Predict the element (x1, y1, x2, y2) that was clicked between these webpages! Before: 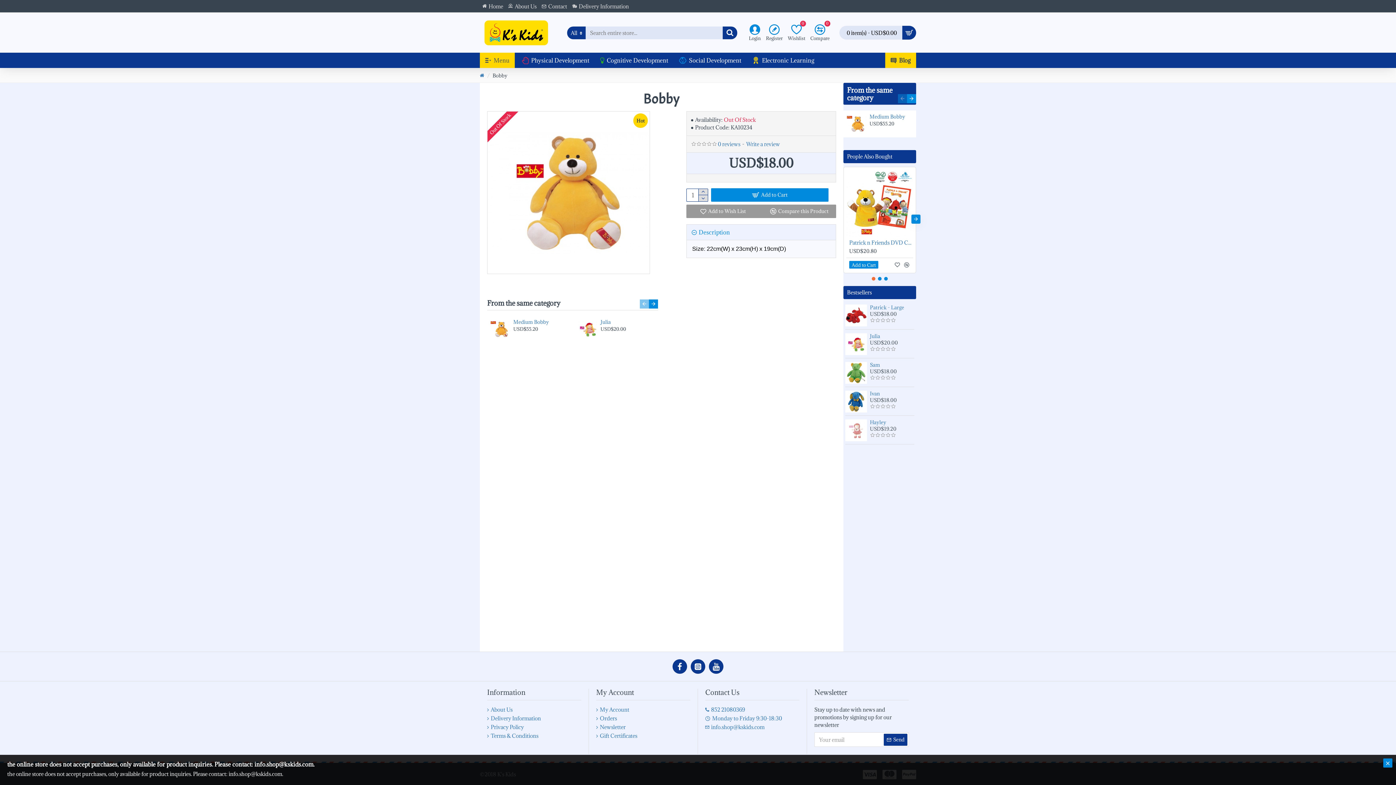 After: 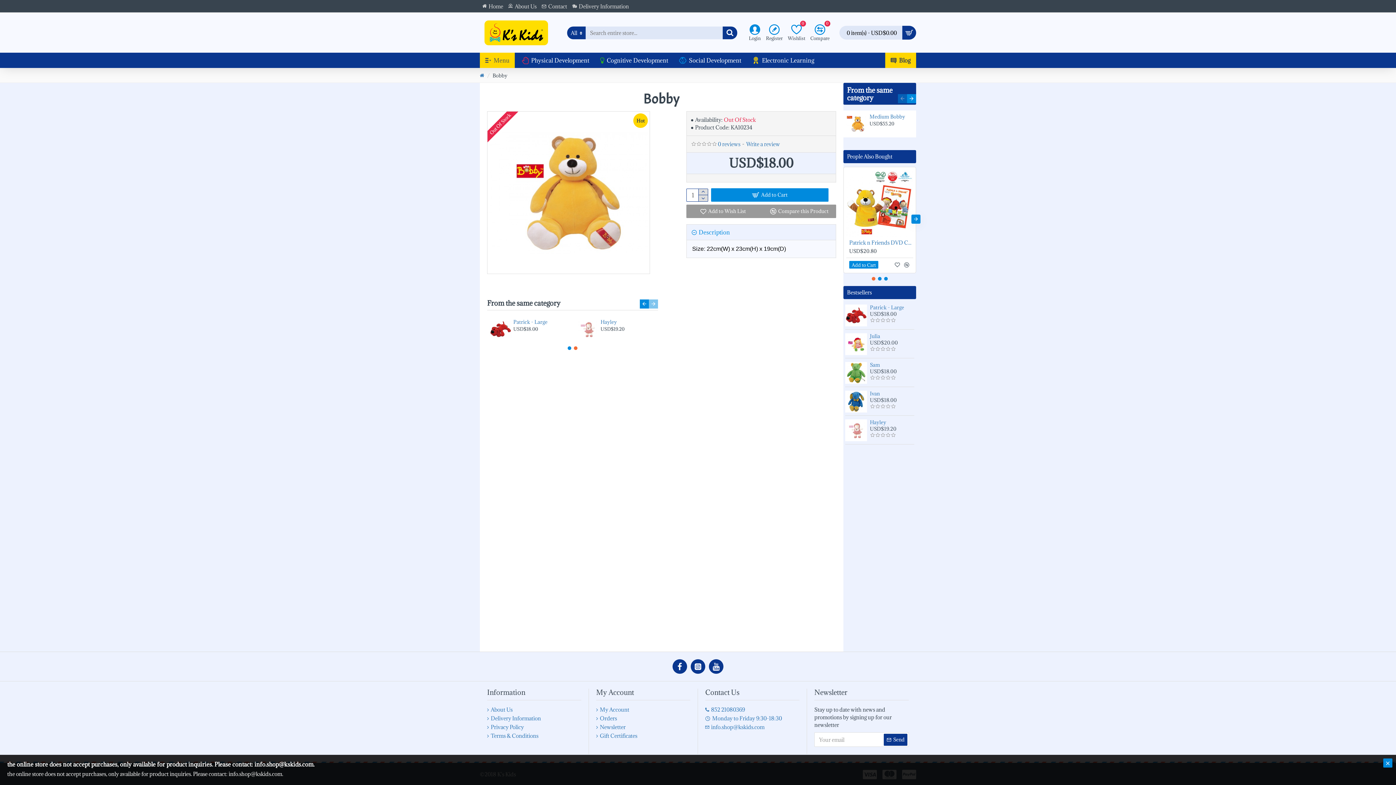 Action: label: Next slide bbox: (649, 299, 658, 308)